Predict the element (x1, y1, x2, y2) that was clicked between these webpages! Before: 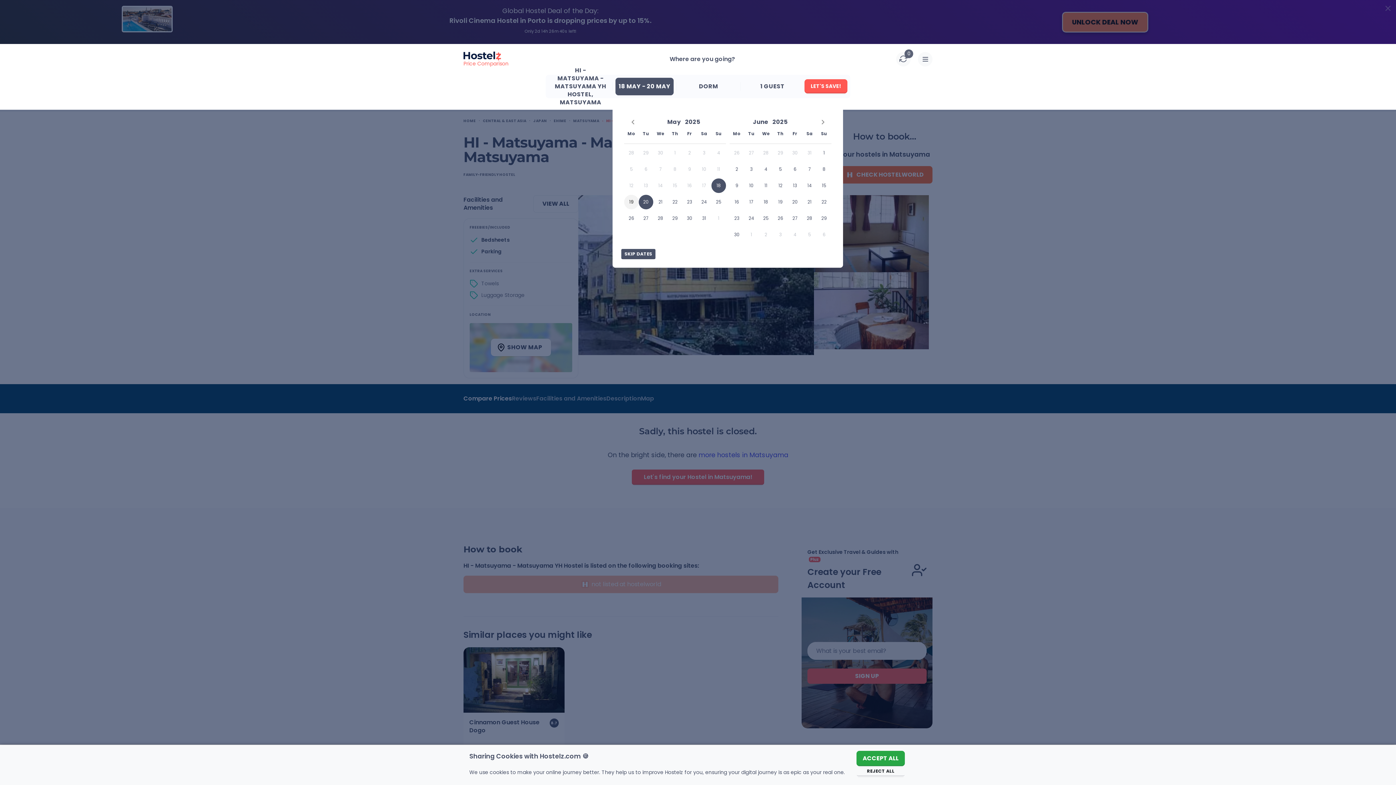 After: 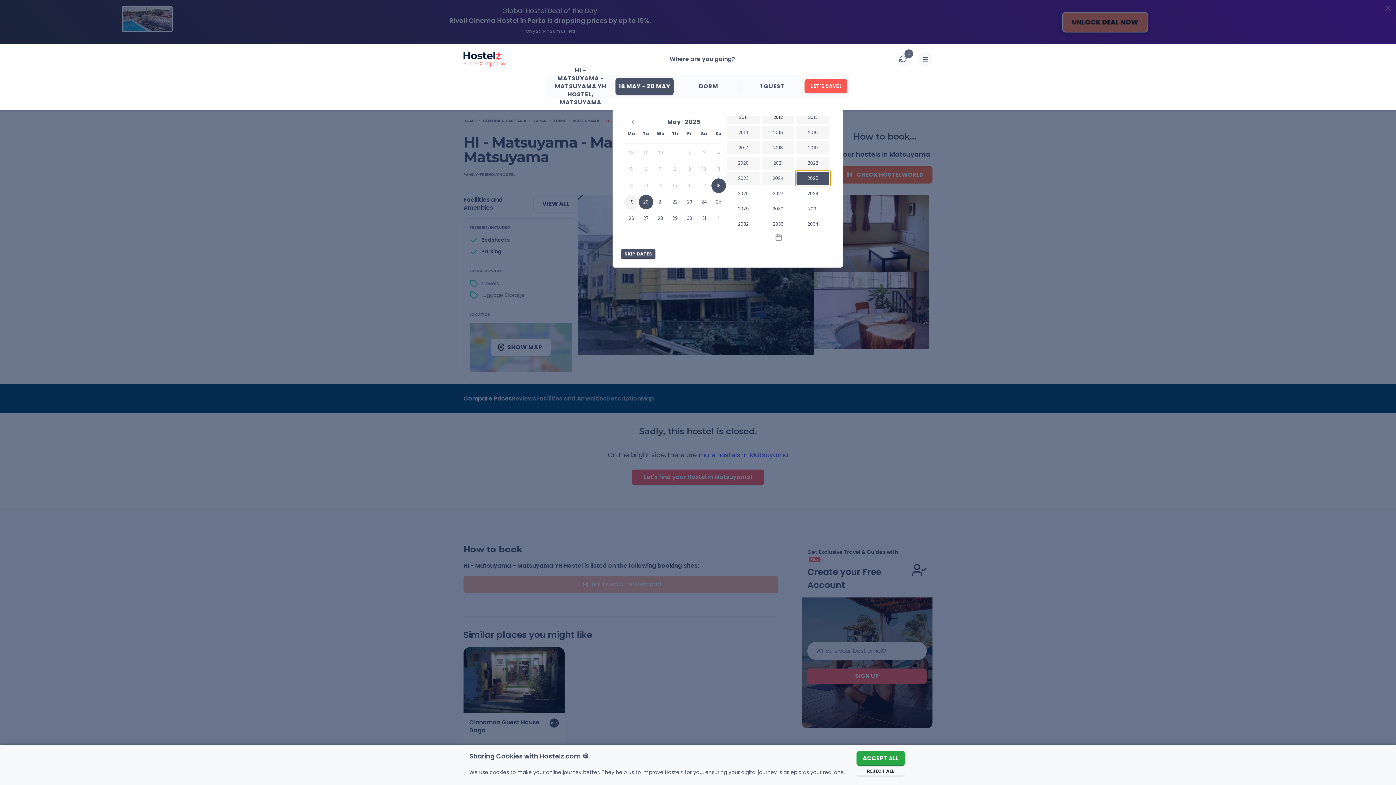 Action: bbox: (770, 115, 789, 128) label: Open years overlay